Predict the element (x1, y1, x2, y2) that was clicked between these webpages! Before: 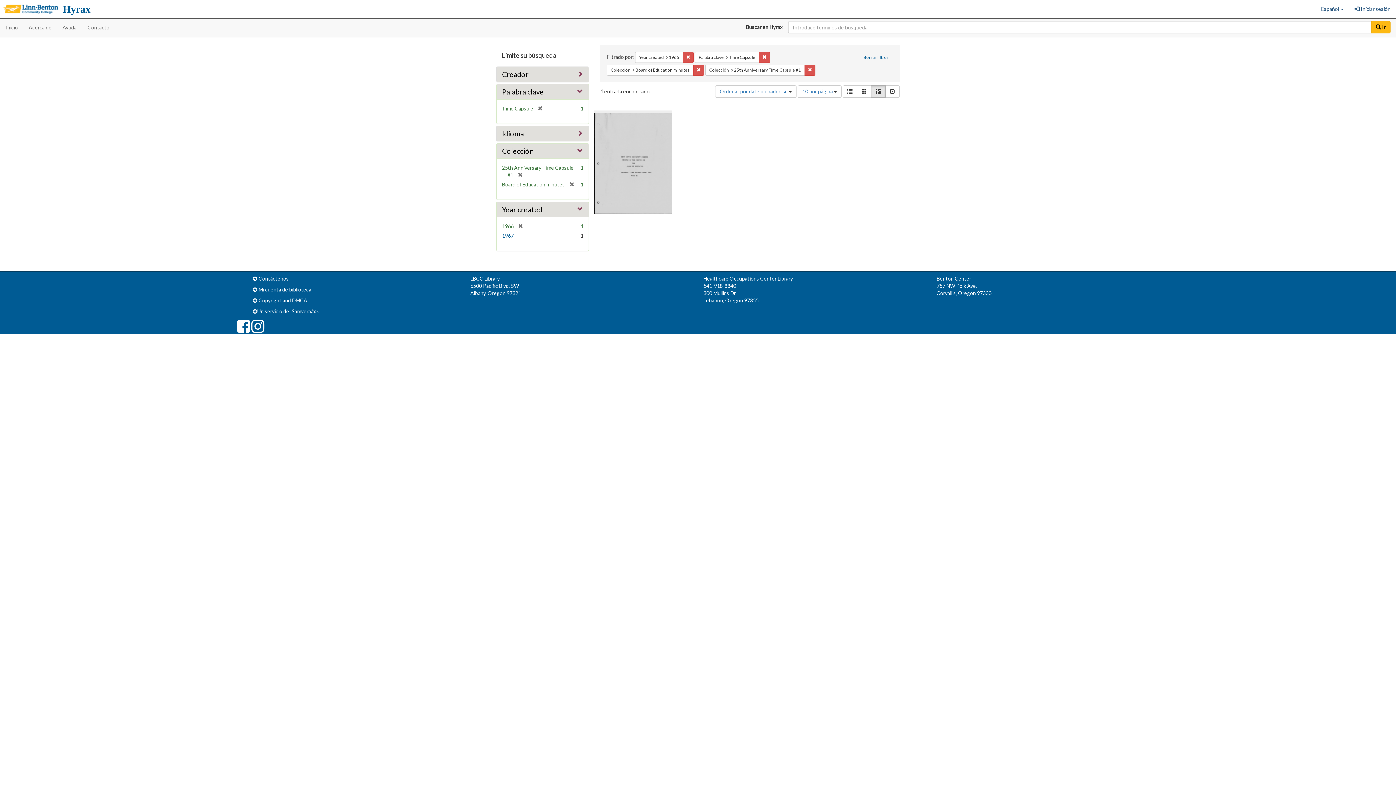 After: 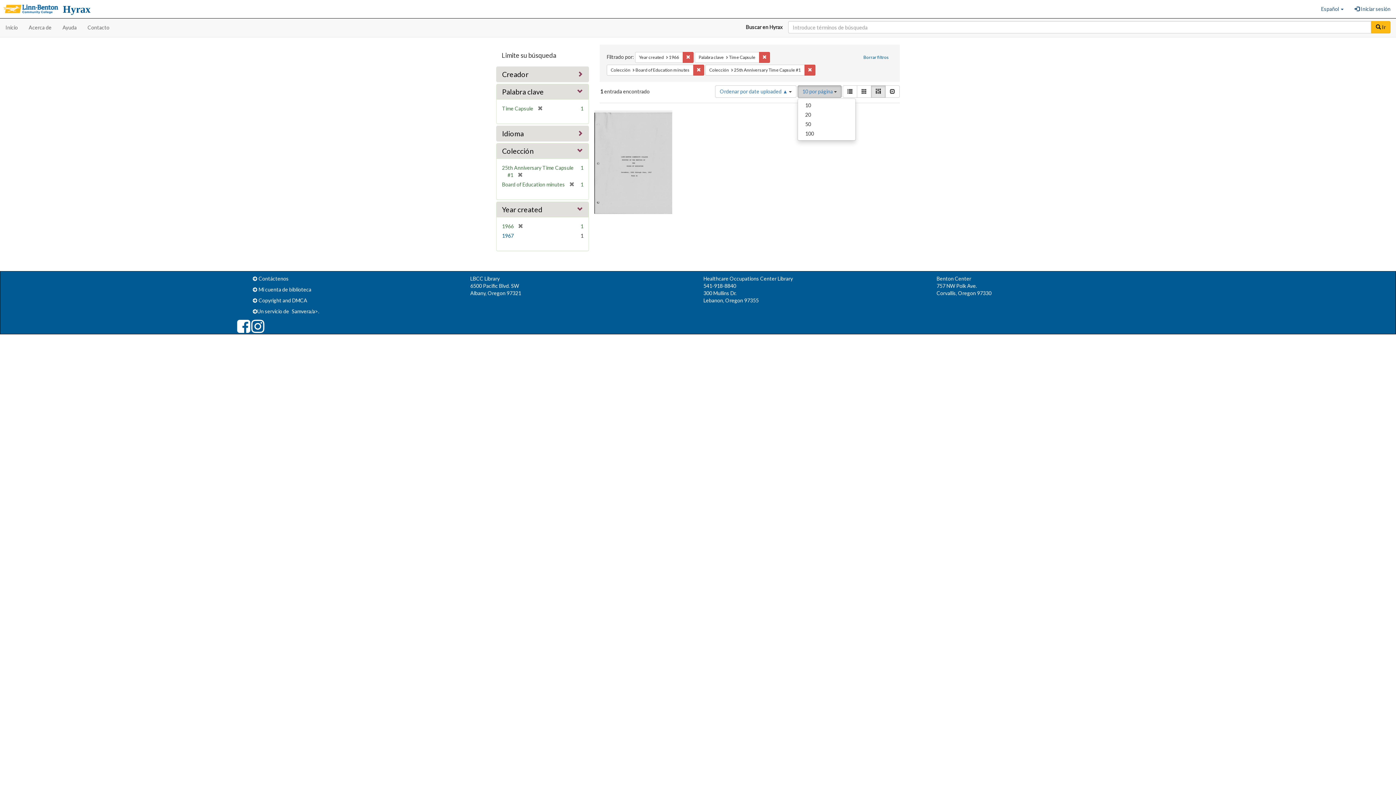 Action: label: 10 por página  bbox: (797, 85, 841, 97)